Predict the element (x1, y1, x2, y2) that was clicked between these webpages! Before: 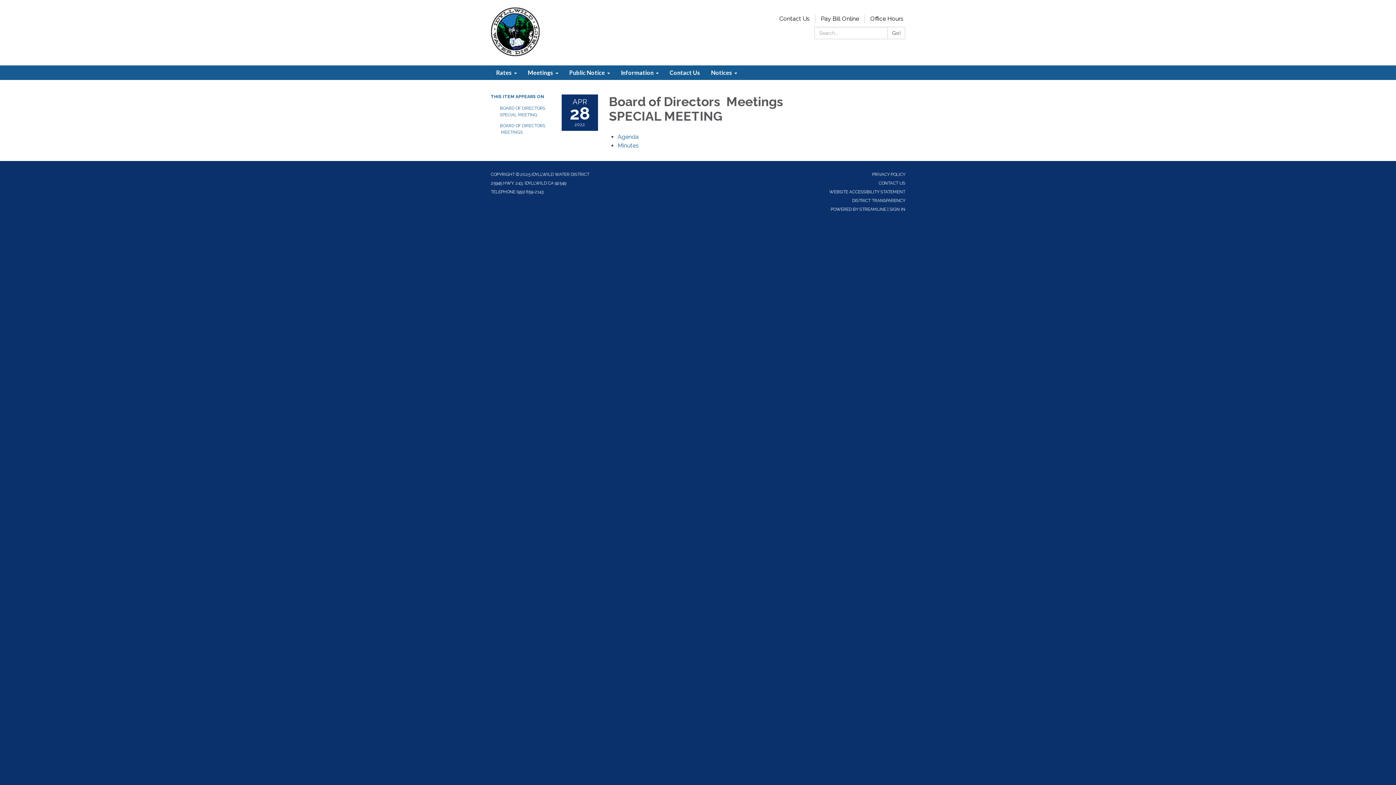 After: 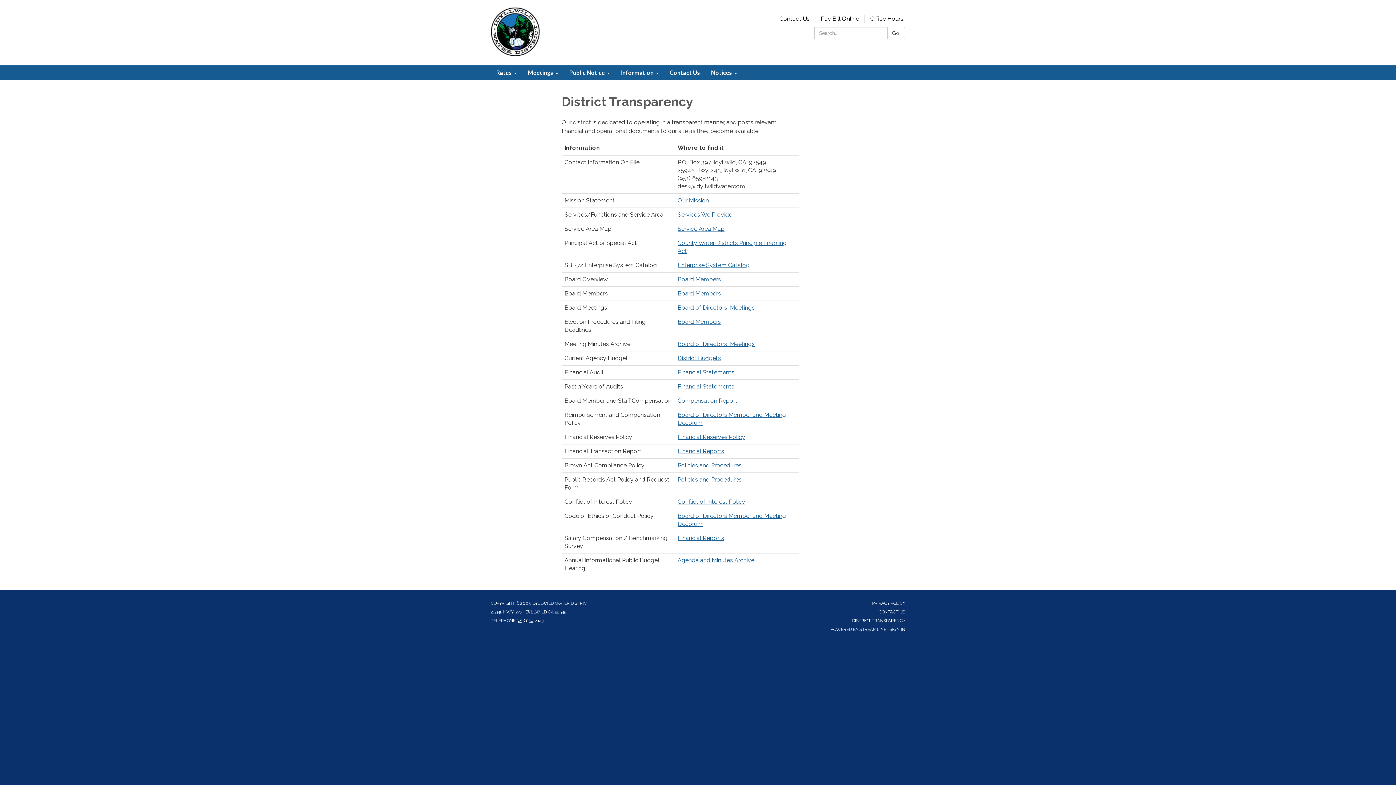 Action: bbox: (852, 198, 905, 203) label: DISTRICT TRANSPARENCY